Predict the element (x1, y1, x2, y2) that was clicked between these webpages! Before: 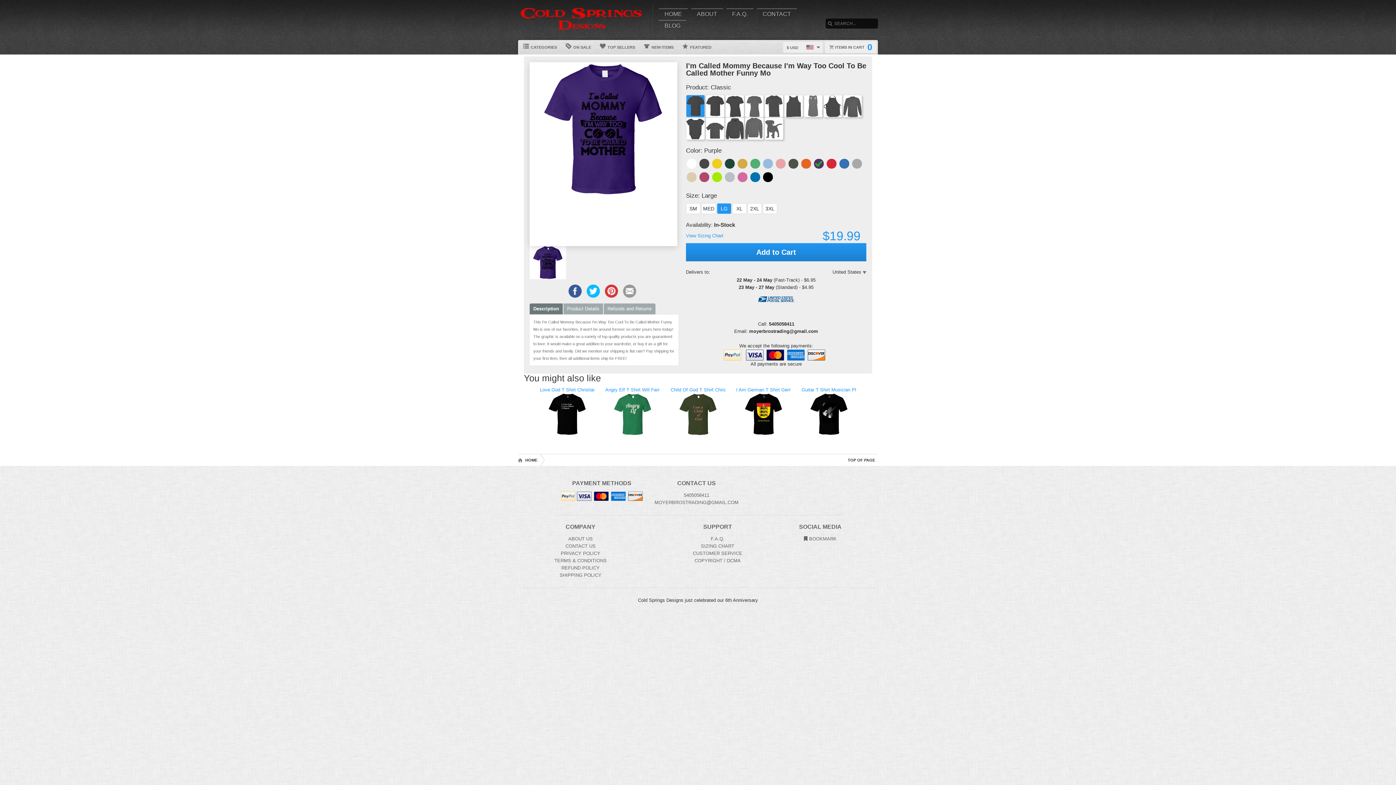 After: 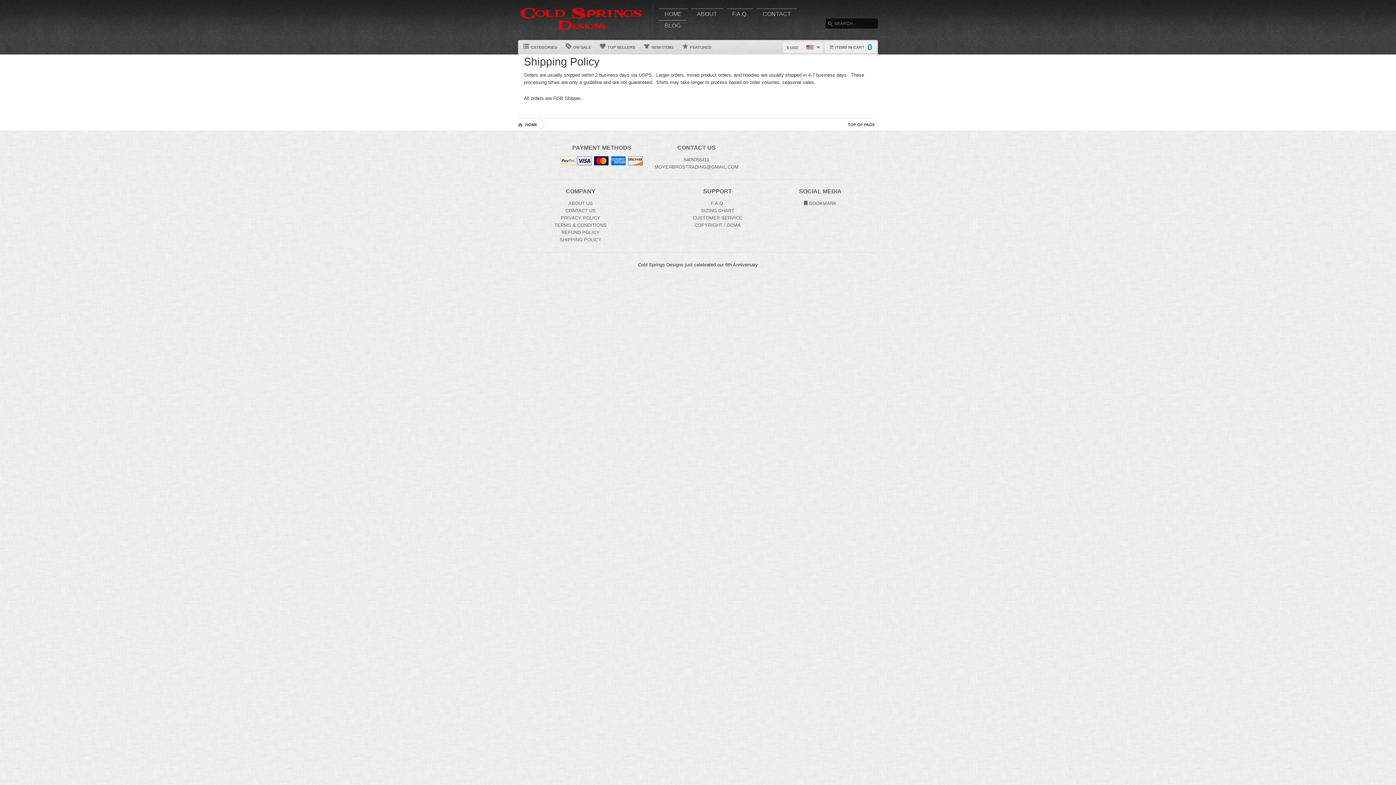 Action: bbox: (559, 572, 601, 578) label: Shipping Policy